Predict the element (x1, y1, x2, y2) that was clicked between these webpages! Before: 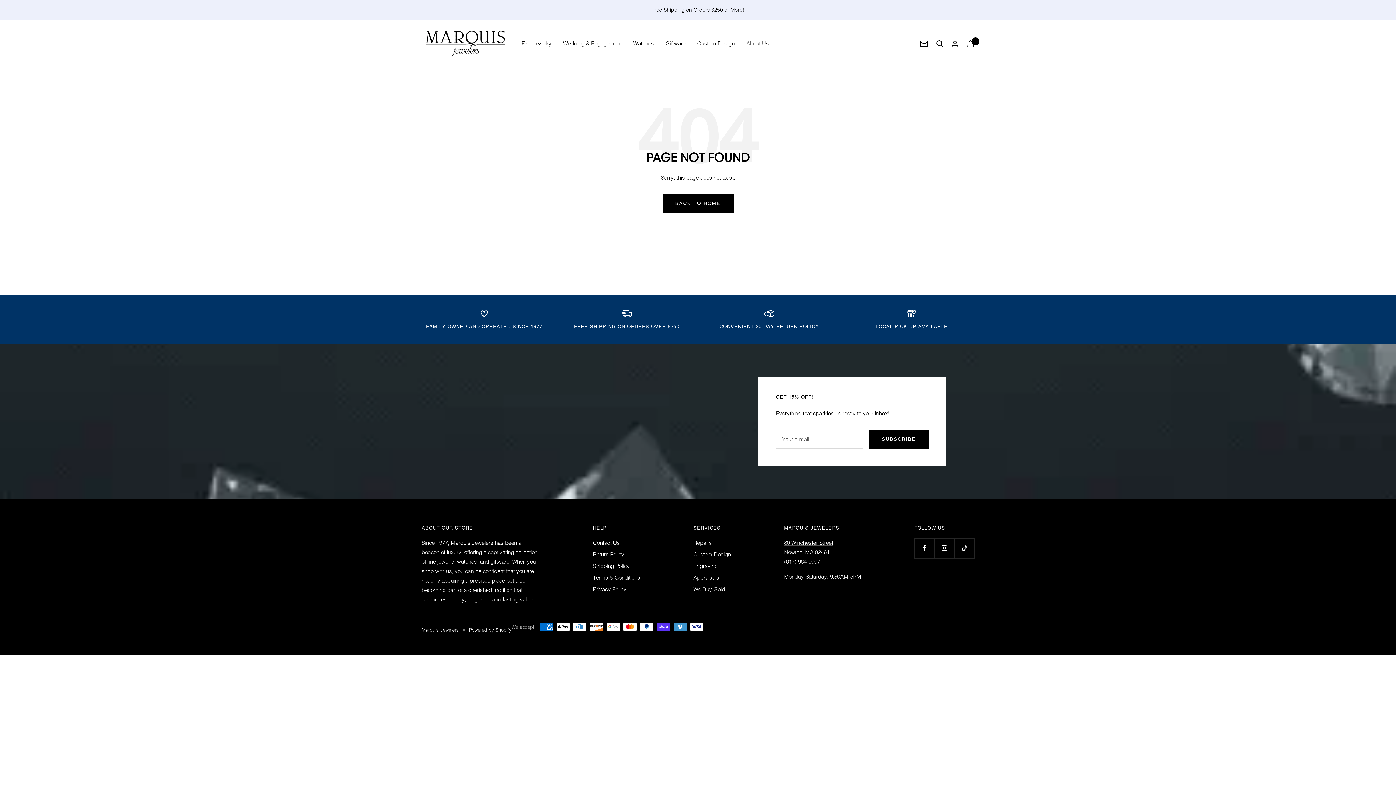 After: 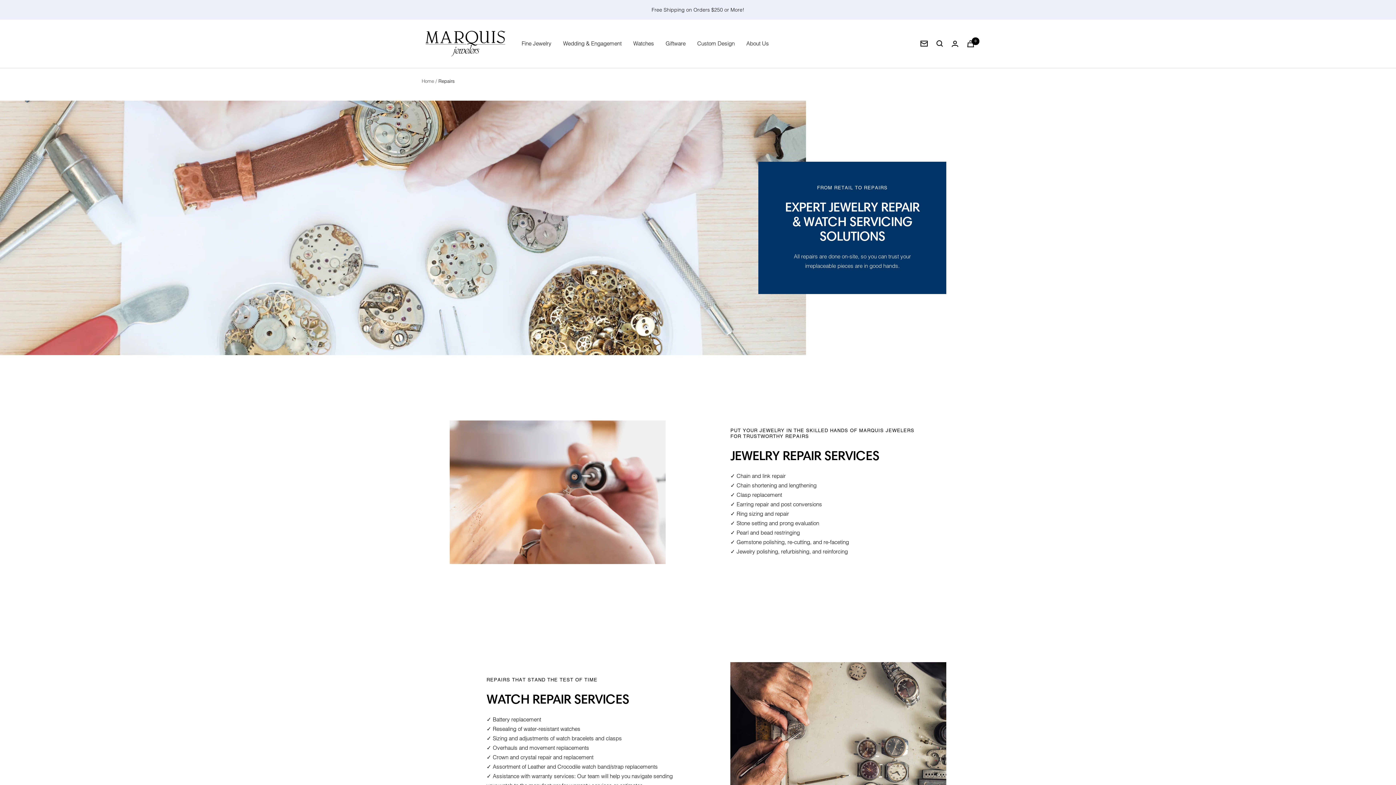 Action: label: Repairs bbox: (693, 538, 712, 547)